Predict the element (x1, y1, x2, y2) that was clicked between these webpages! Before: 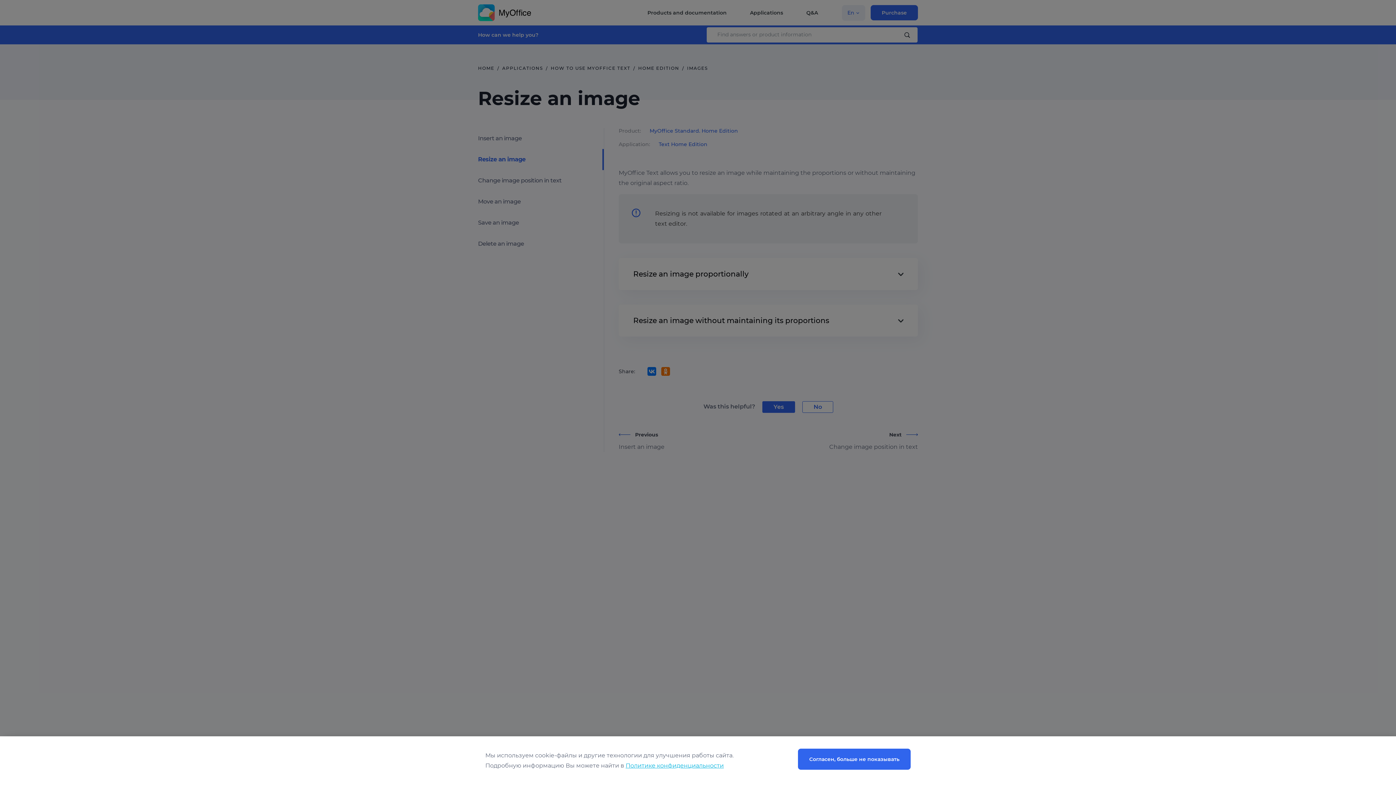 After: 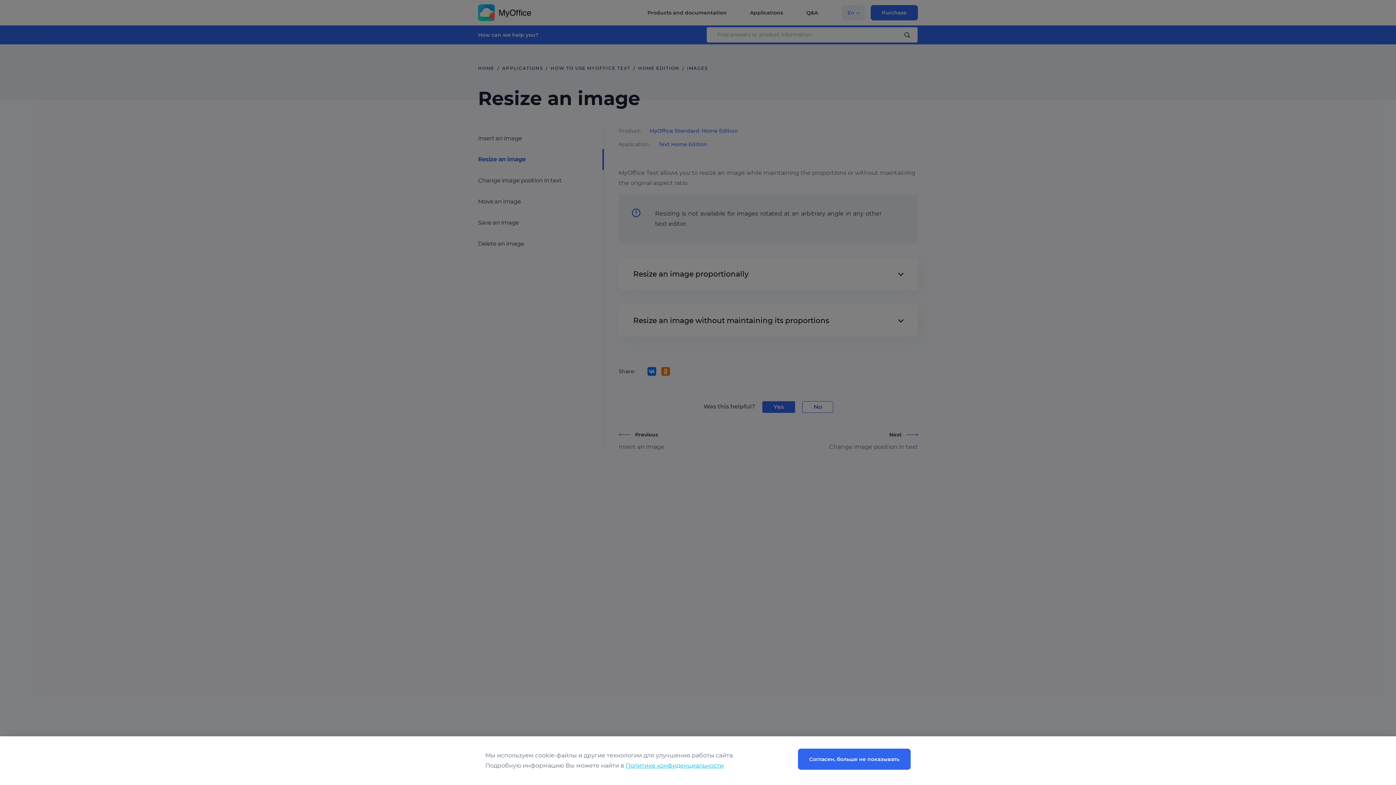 Action: label: Политике конфиденциальности bbox: (625, 762, 724, 769)